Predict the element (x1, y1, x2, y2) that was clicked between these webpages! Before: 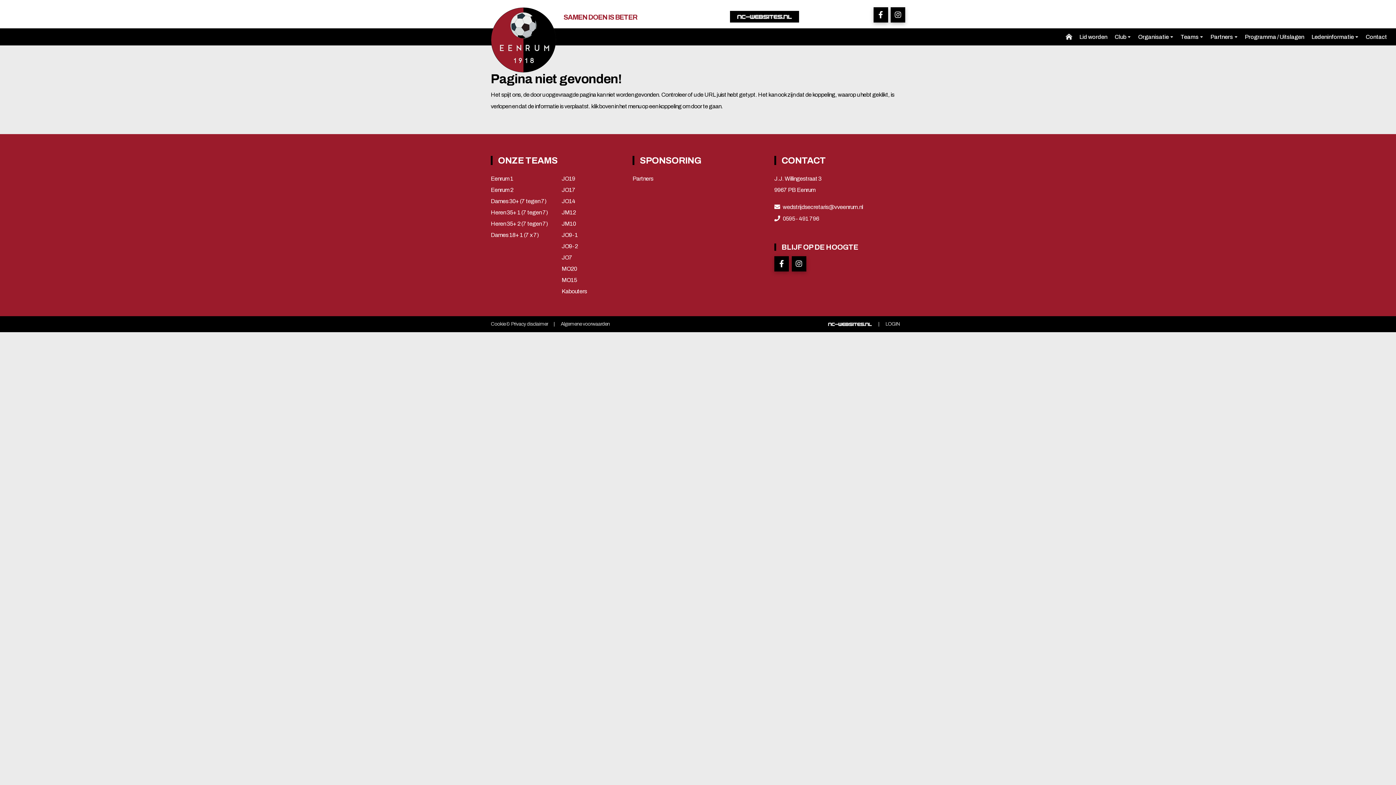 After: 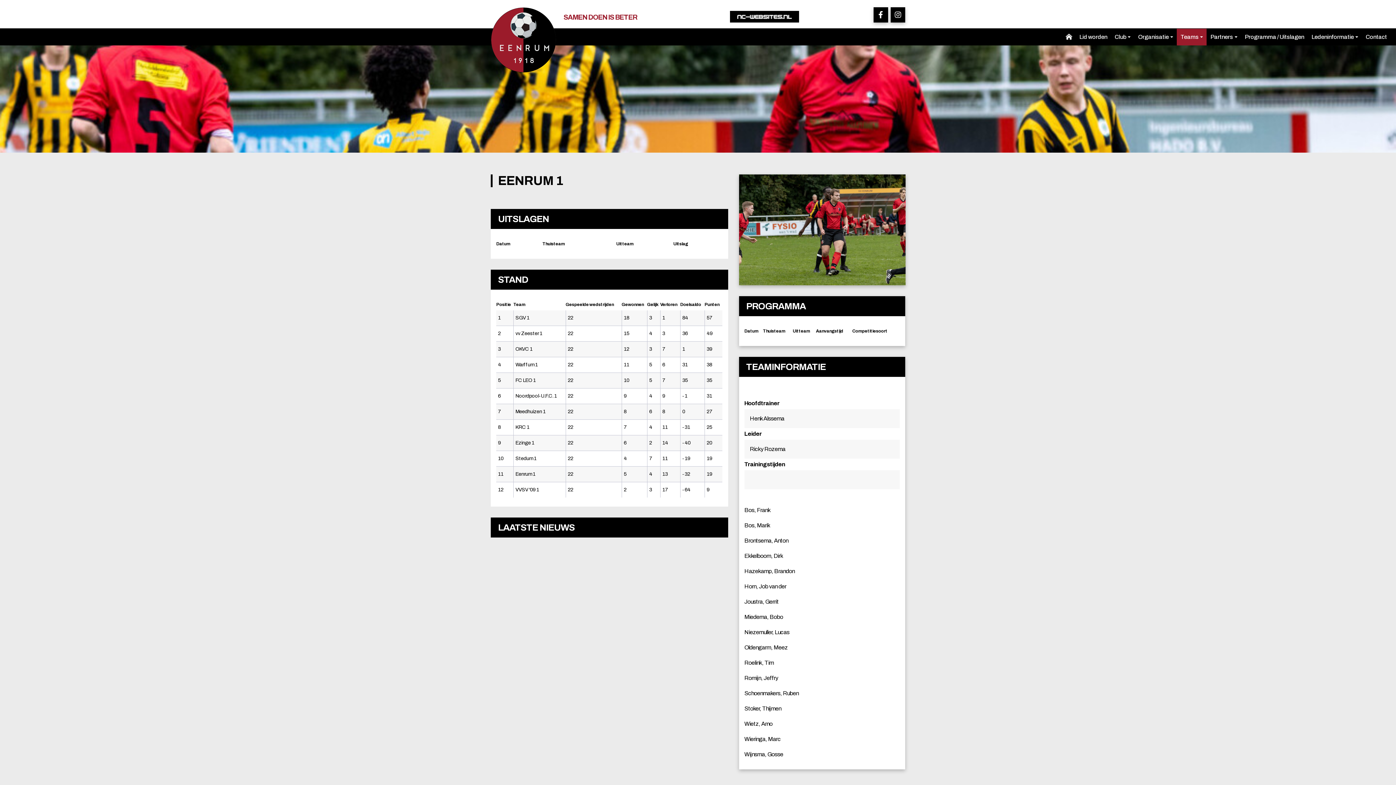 Action: label: Eenrum 1 bbox: (490, 176, 513, 181)